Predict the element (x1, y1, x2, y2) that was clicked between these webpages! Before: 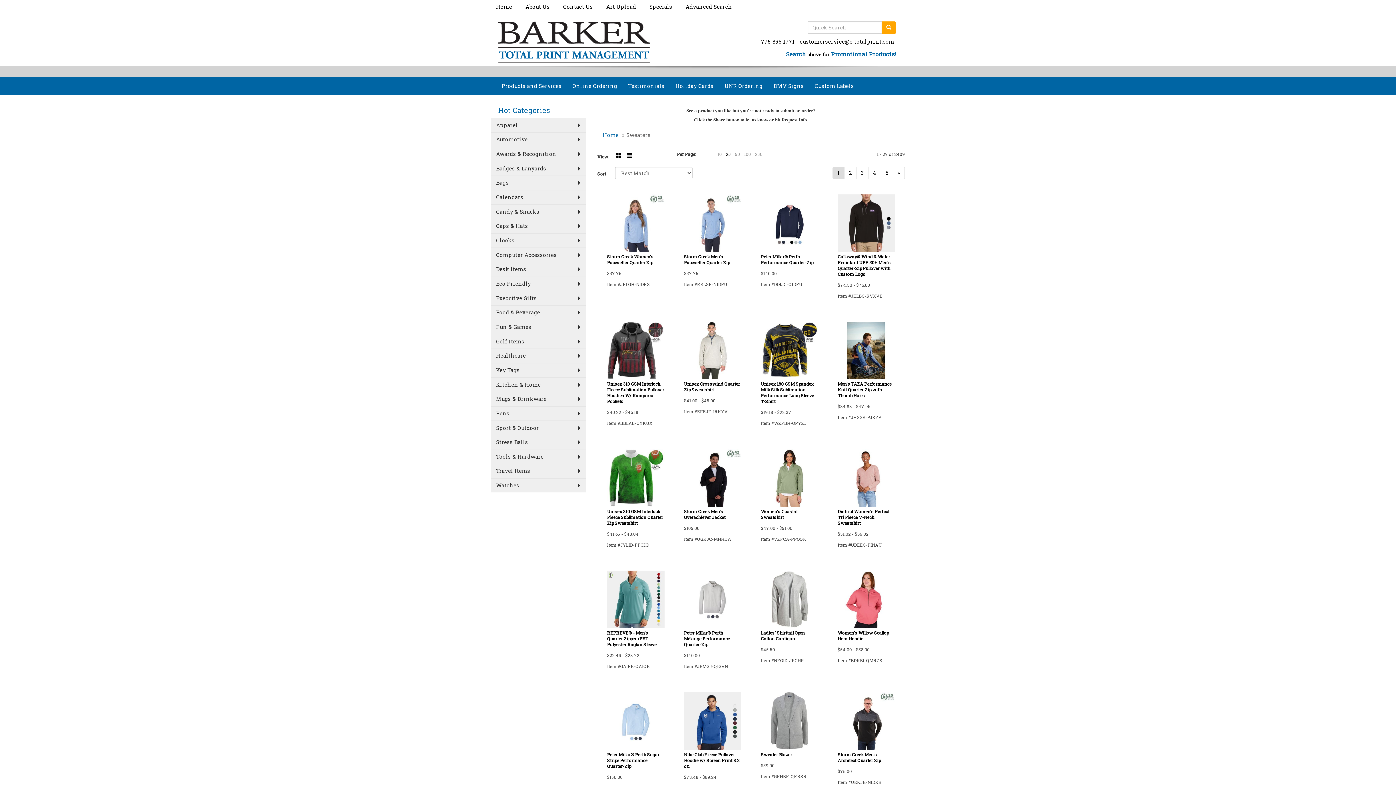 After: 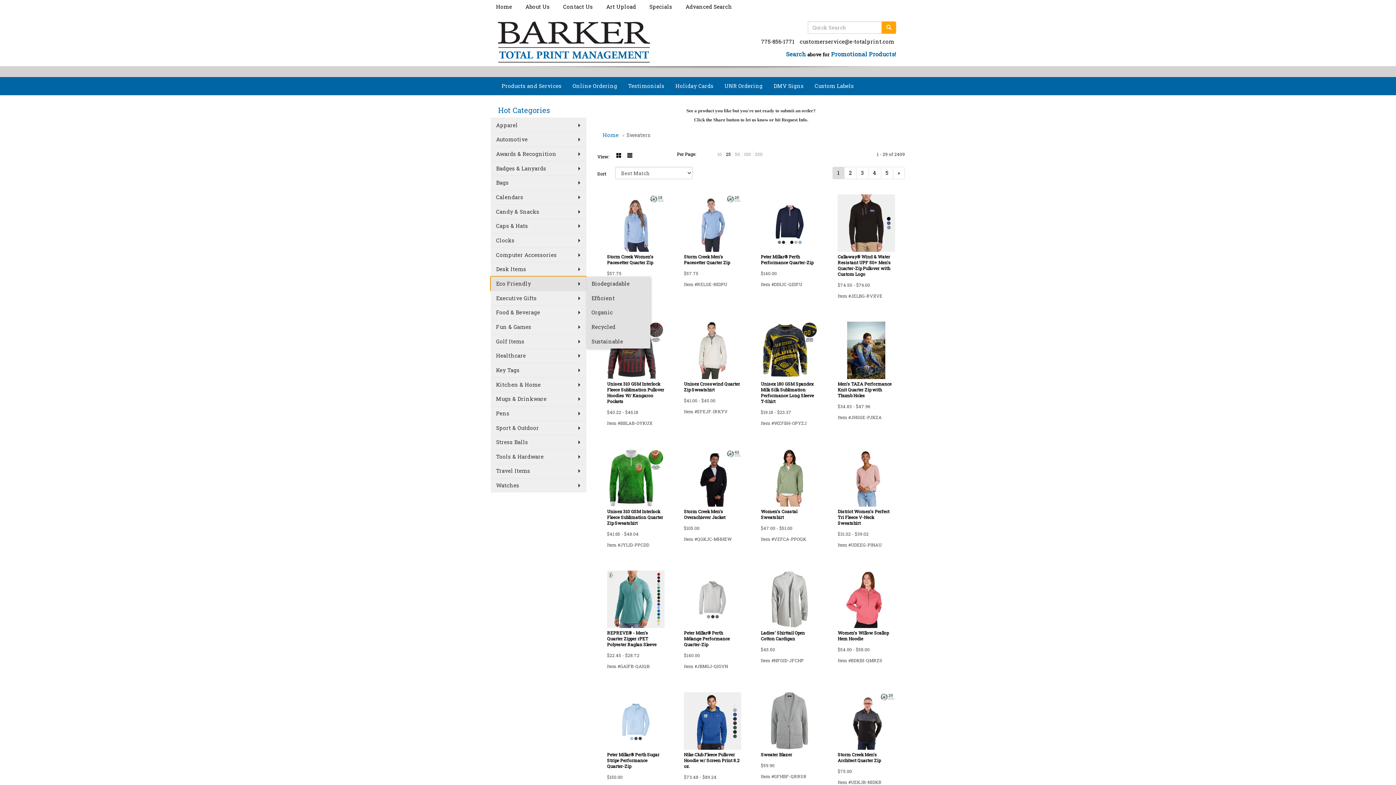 Action: label: Eco Friendly bbox: (490, 276, 586, 291)